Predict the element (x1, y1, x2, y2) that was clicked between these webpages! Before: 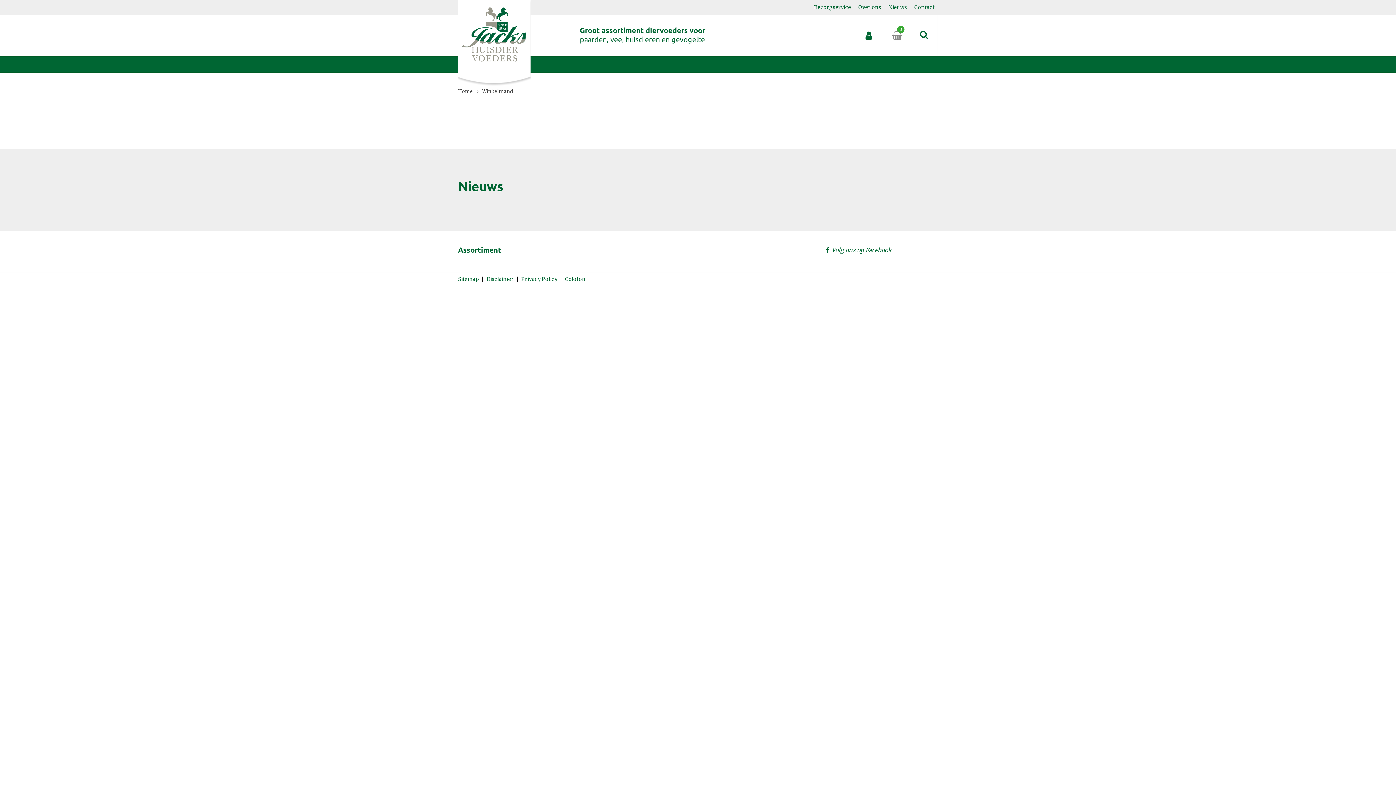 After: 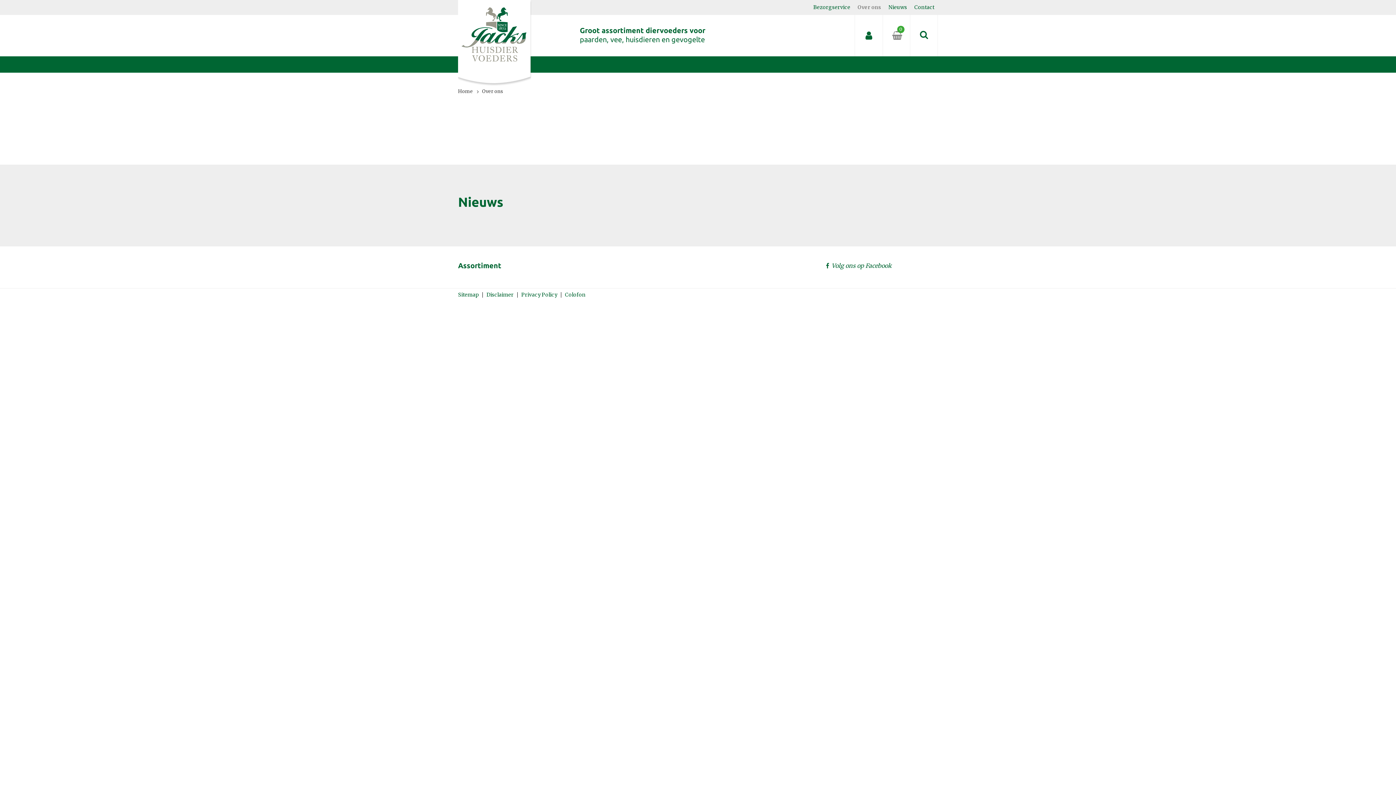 Action: bbox: (854, 0, 885, 14) label: Over ons